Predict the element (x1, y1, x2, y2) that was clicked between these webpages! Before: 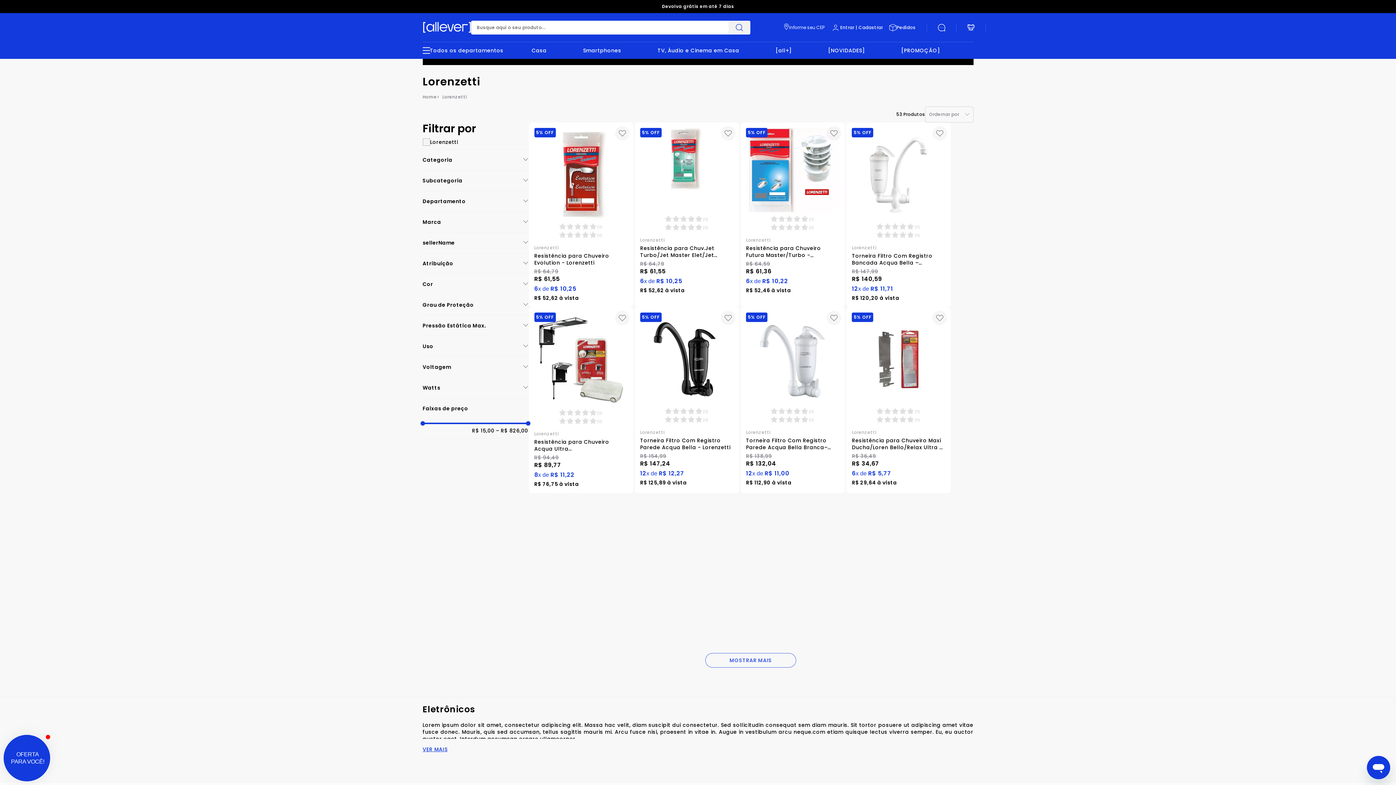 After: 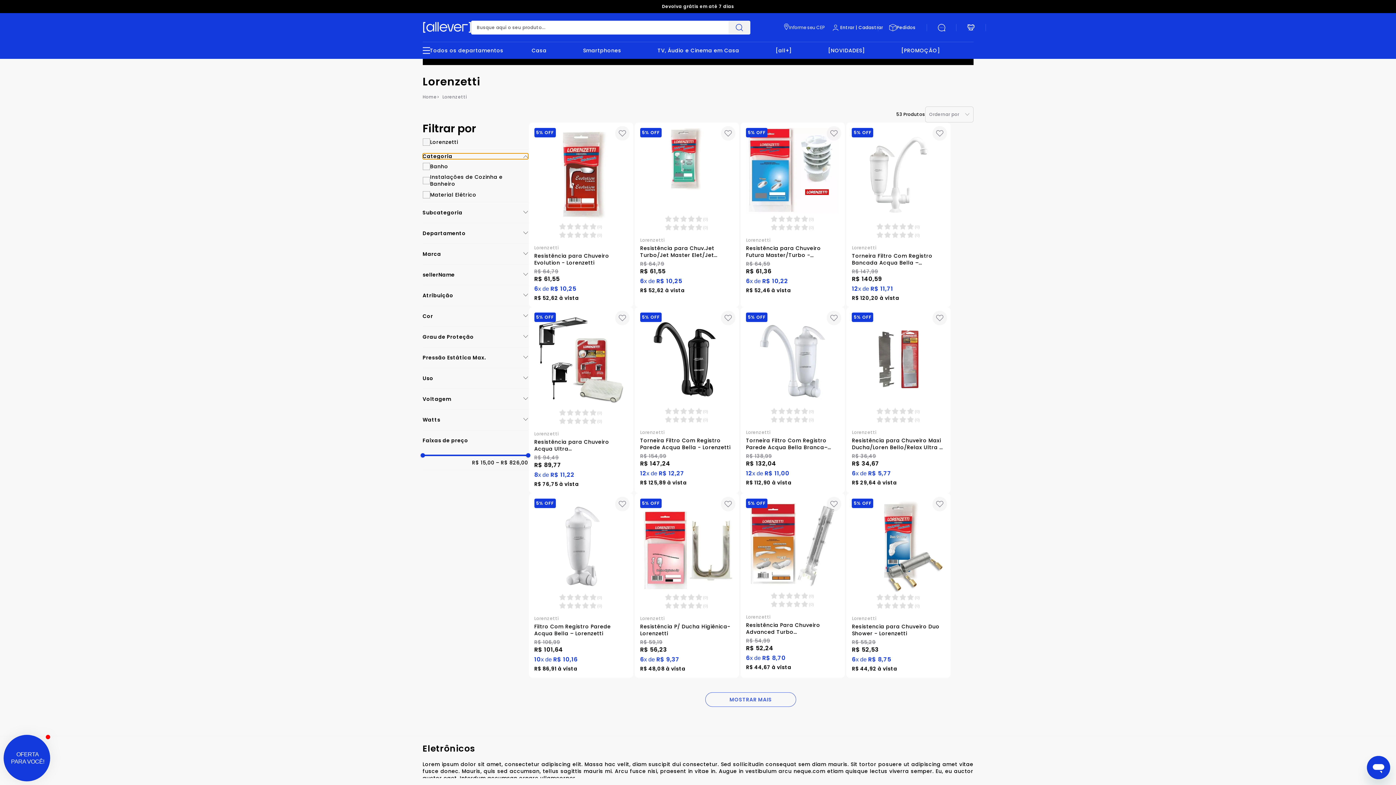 Action: bbox: (422, 157, 528, 162) label: Categoria